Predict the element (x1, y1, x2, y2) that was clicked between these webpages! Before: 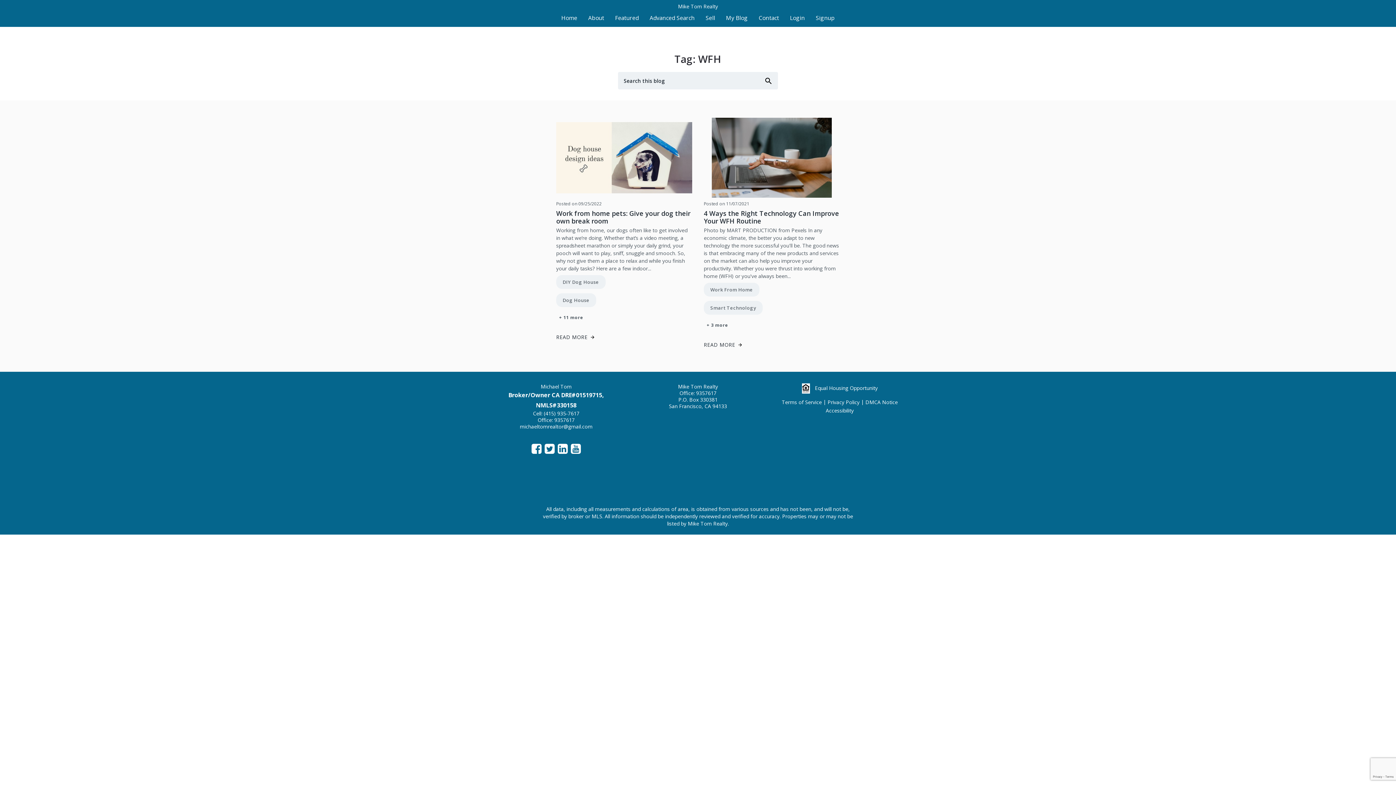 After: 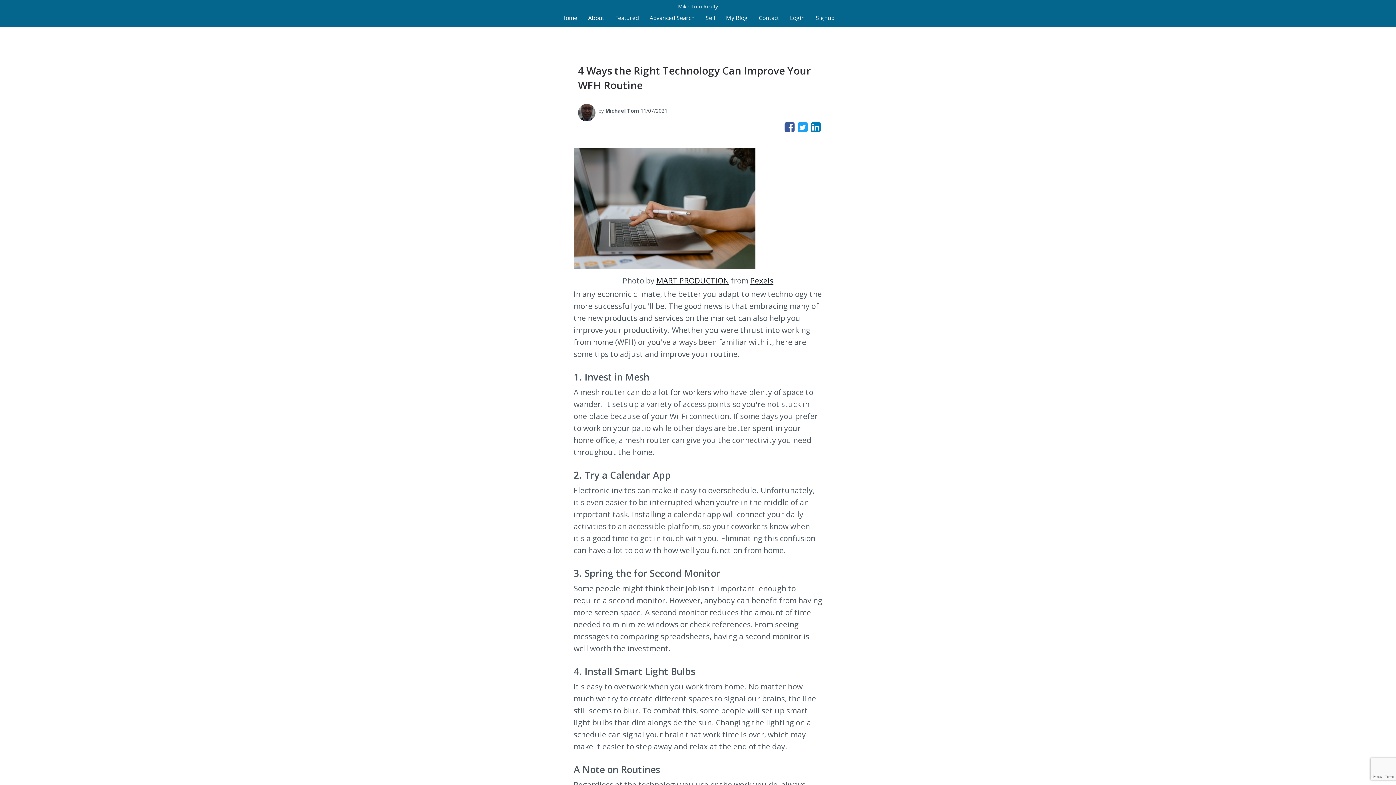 Action: label: + 3 more bbox: (704, 319, 840, 331)